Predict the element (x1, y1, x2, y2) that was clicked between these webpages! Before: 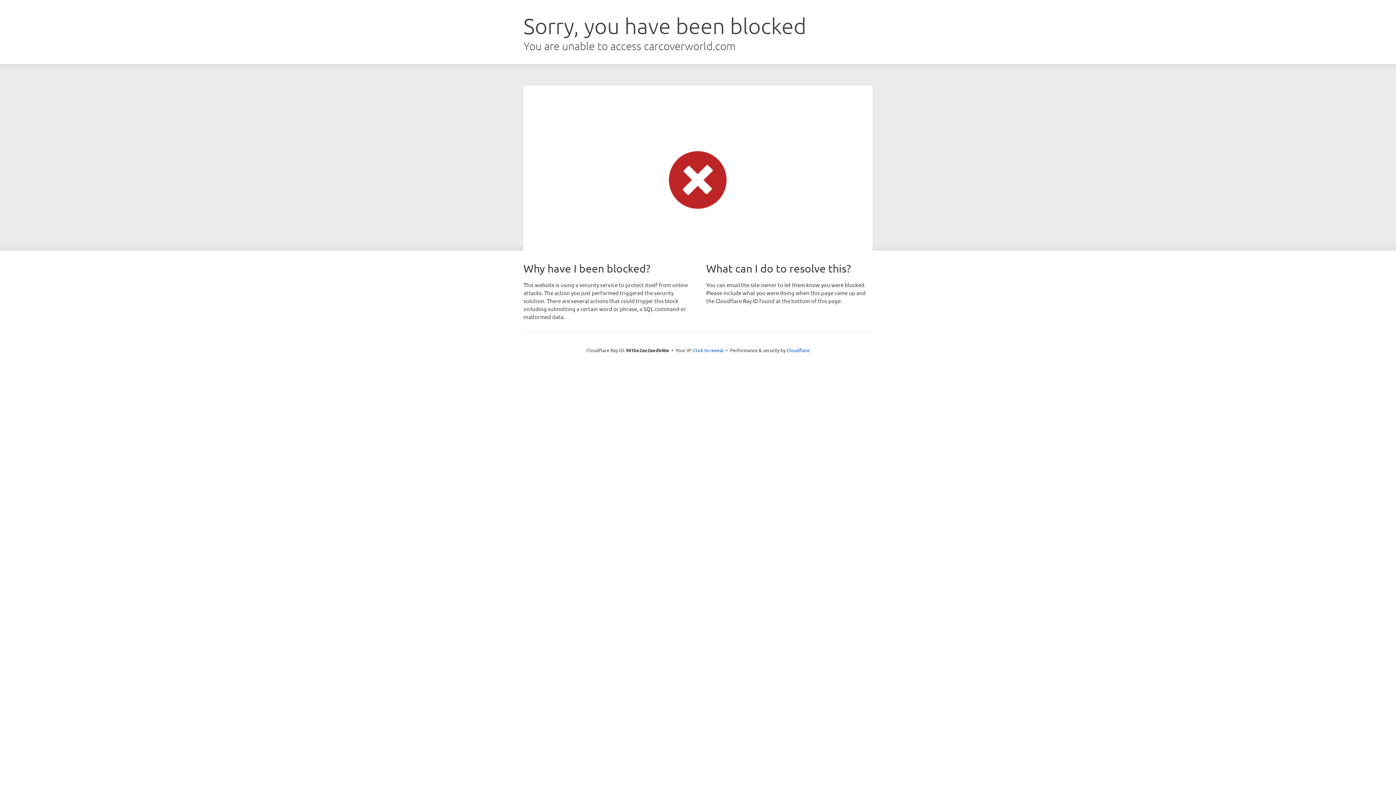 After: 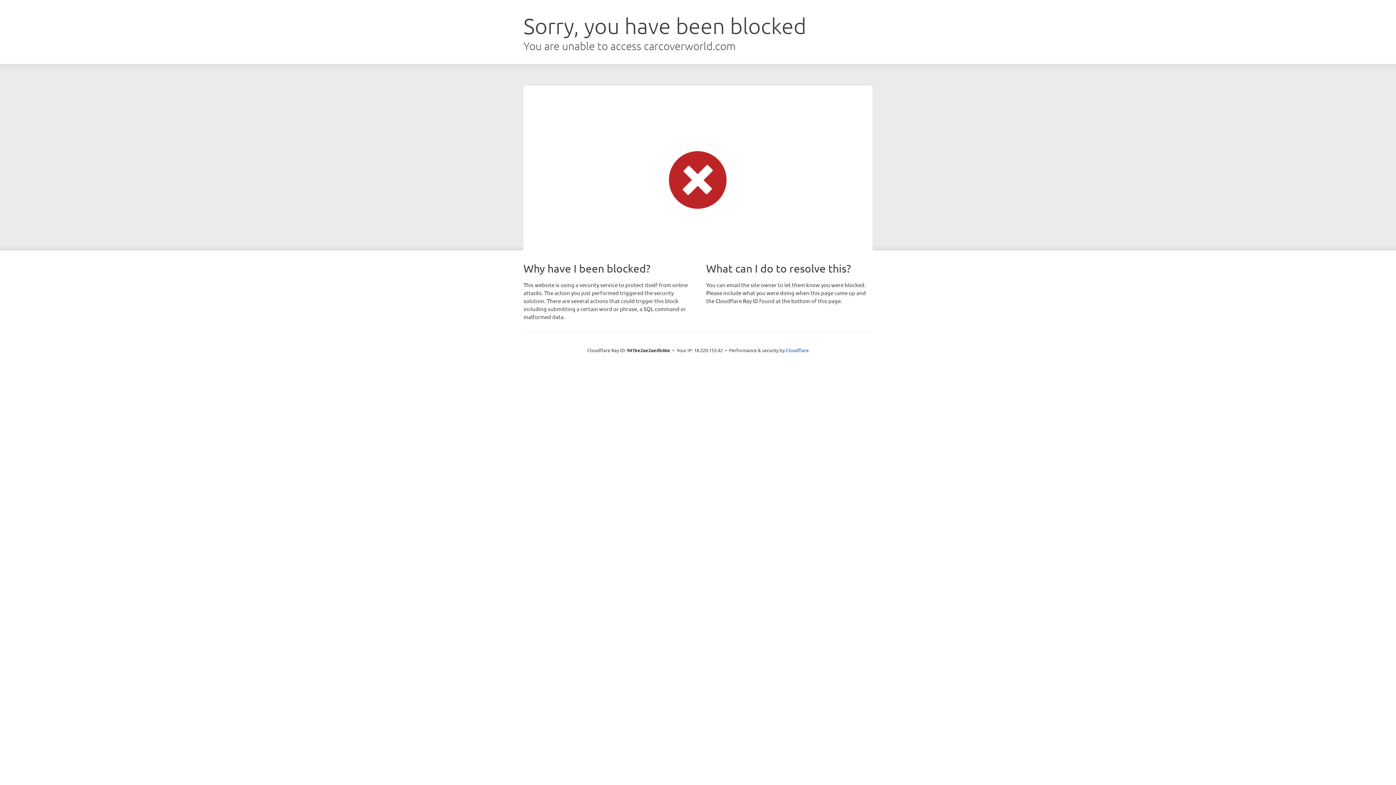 Action: label: Click to reveal bbox: (693, 346, 723, 353)